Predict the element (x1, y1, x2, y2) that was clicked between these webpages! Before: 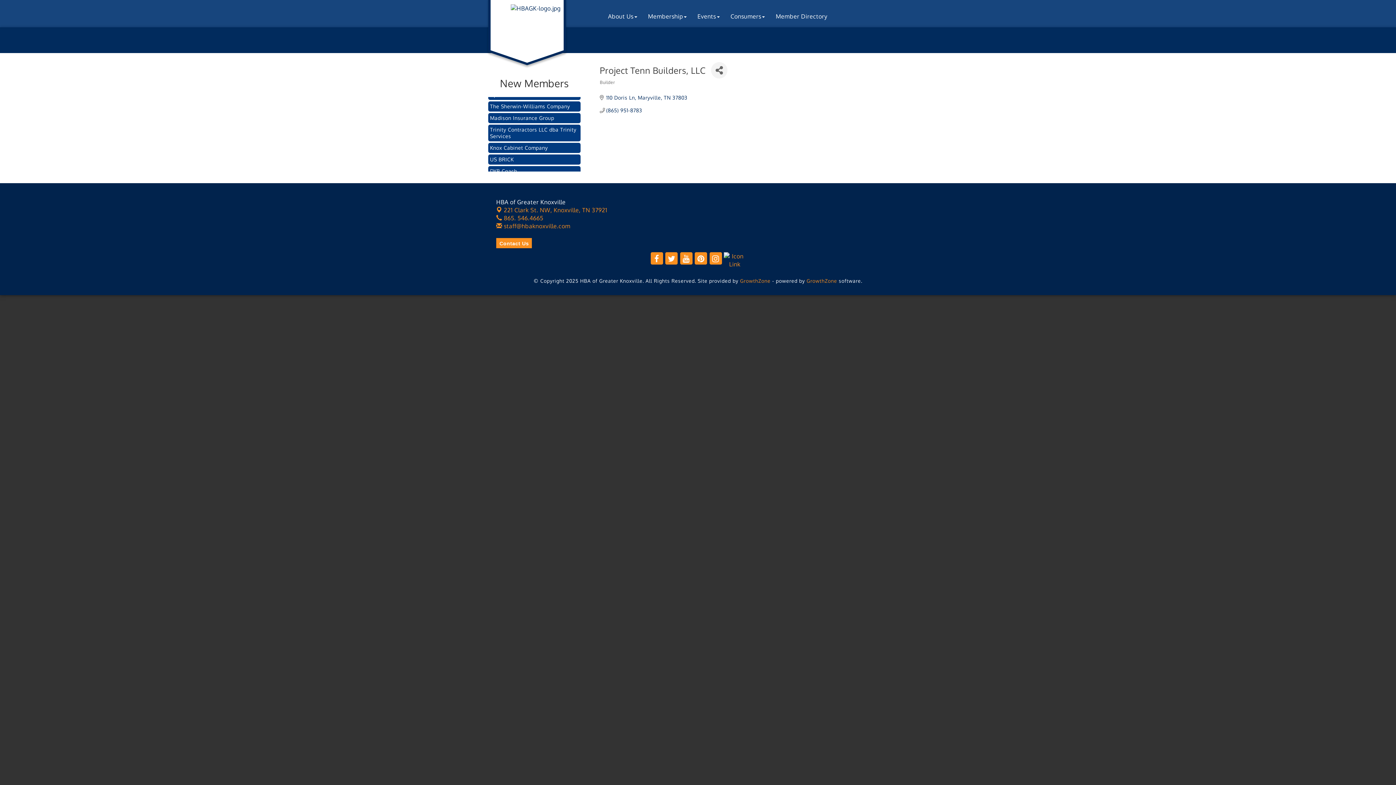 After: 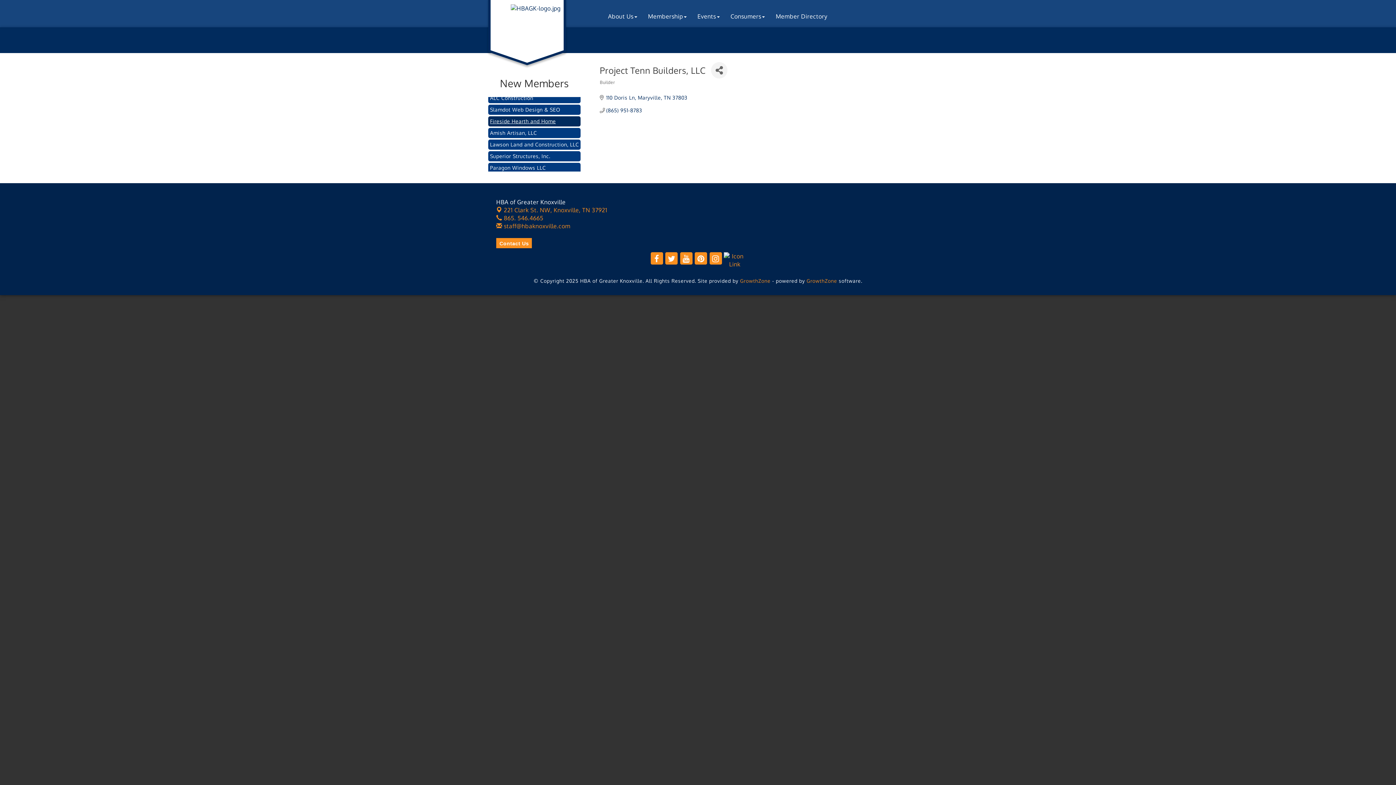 Action: label: Fireside Hearth and Home bbox: (488, 97, 580, 107)